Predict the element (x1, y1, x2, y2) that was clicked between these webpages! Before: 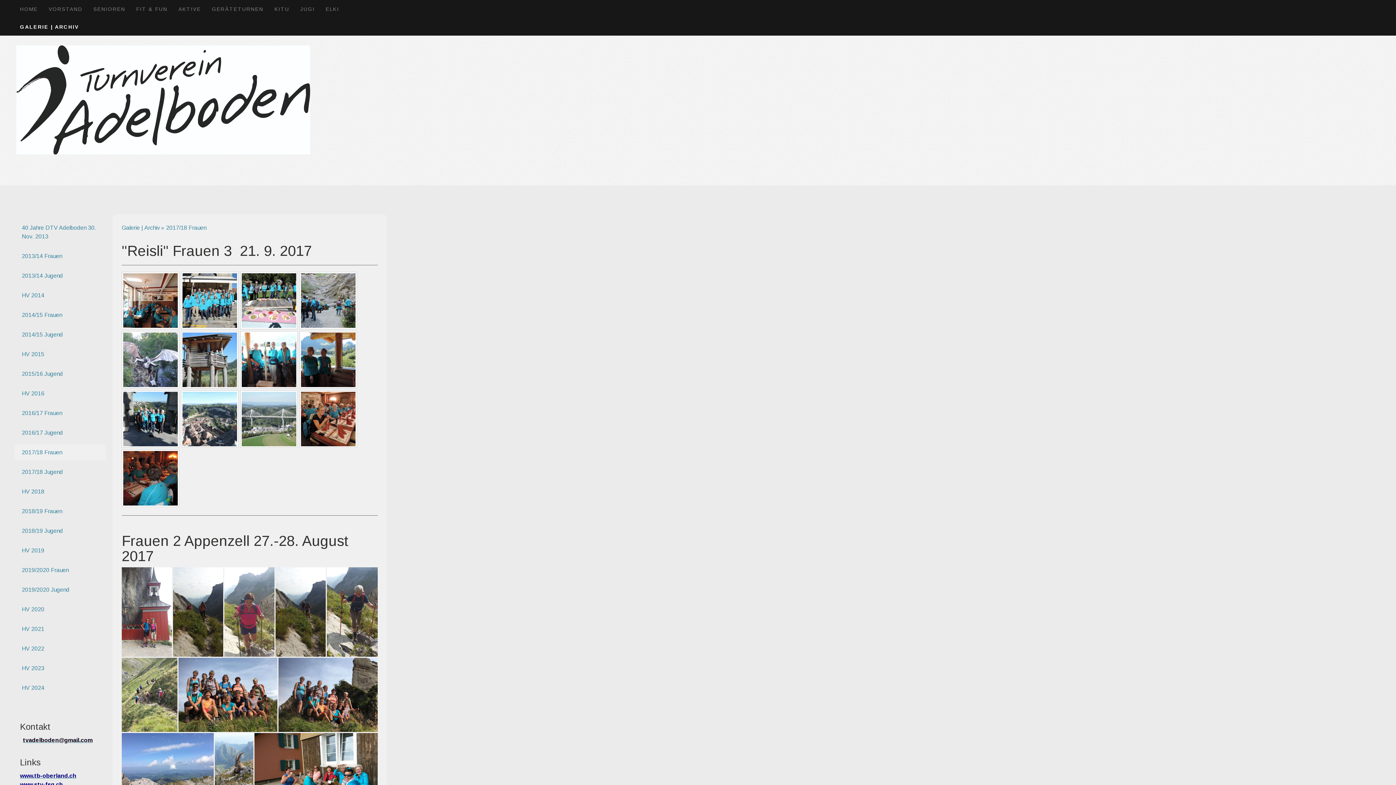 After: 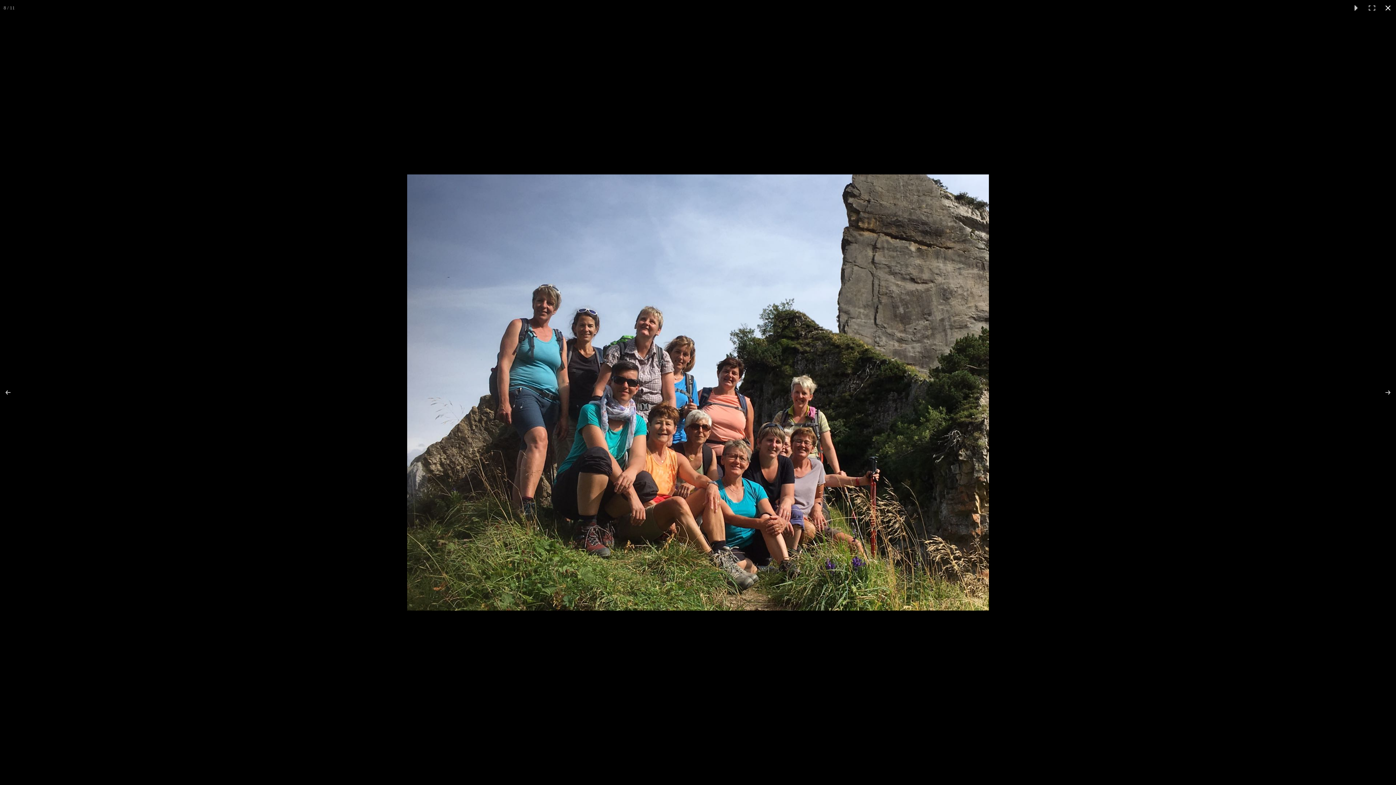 Action: bbox: (278, 658, 377, 732)